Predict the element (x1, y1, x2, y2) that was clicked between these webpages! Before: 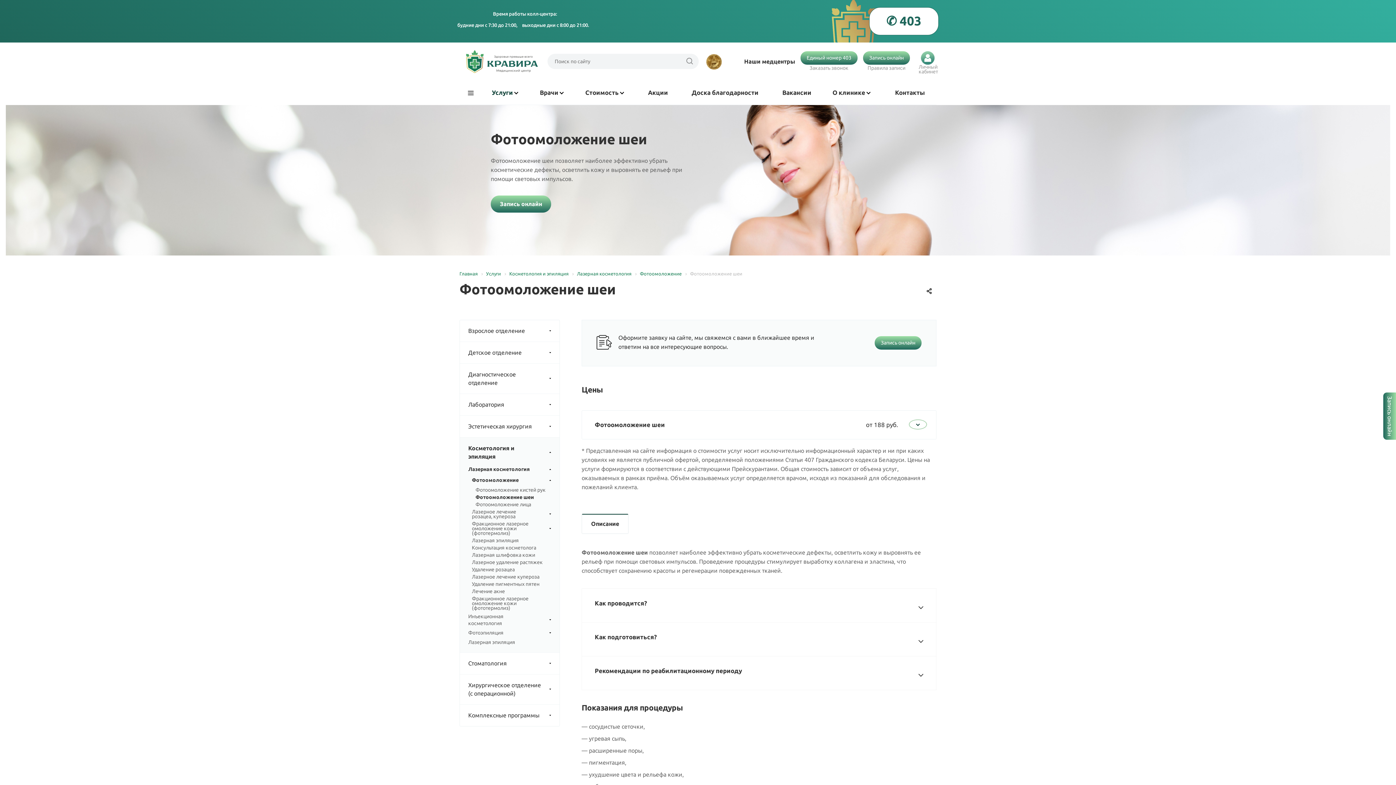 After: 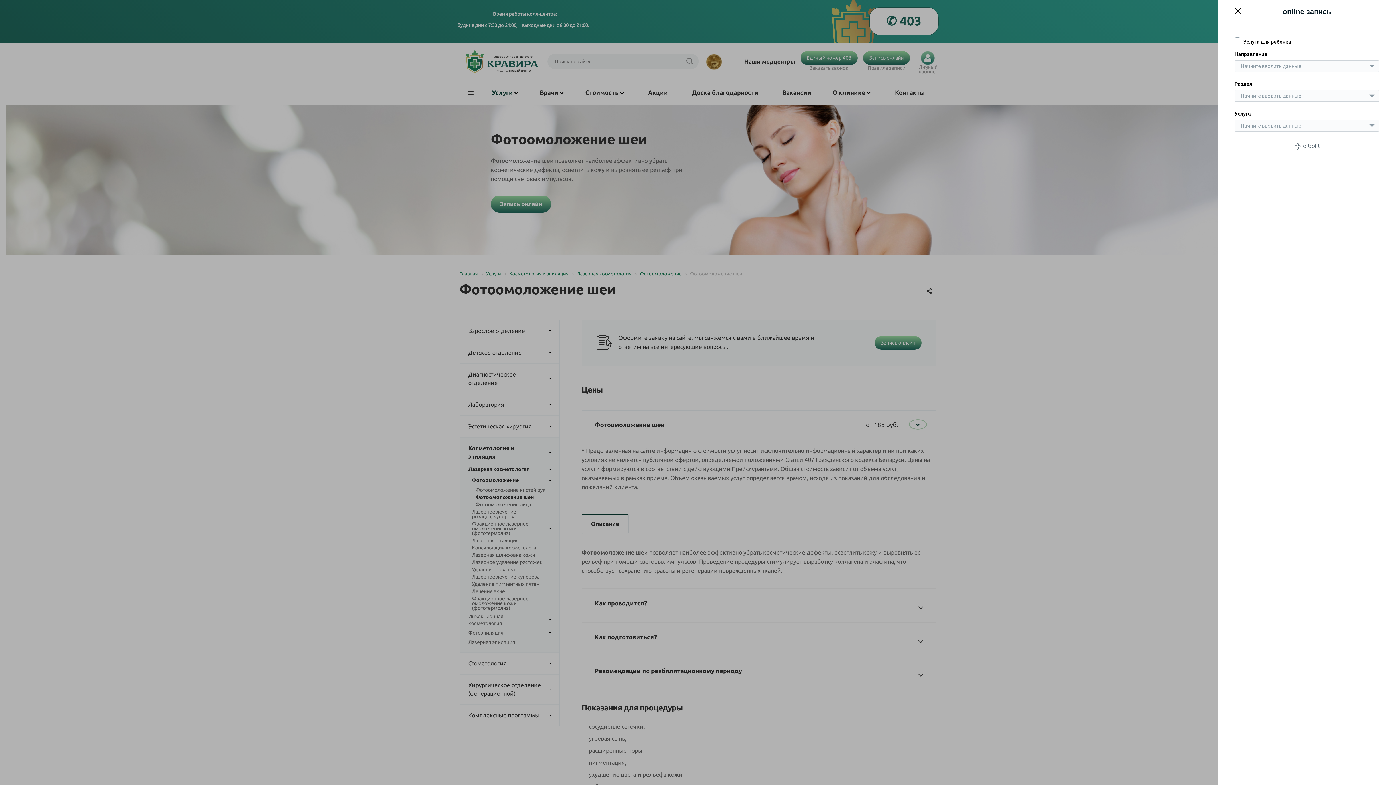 Action: bbox: (863, 51, 910, 64) label: Запись онлайн